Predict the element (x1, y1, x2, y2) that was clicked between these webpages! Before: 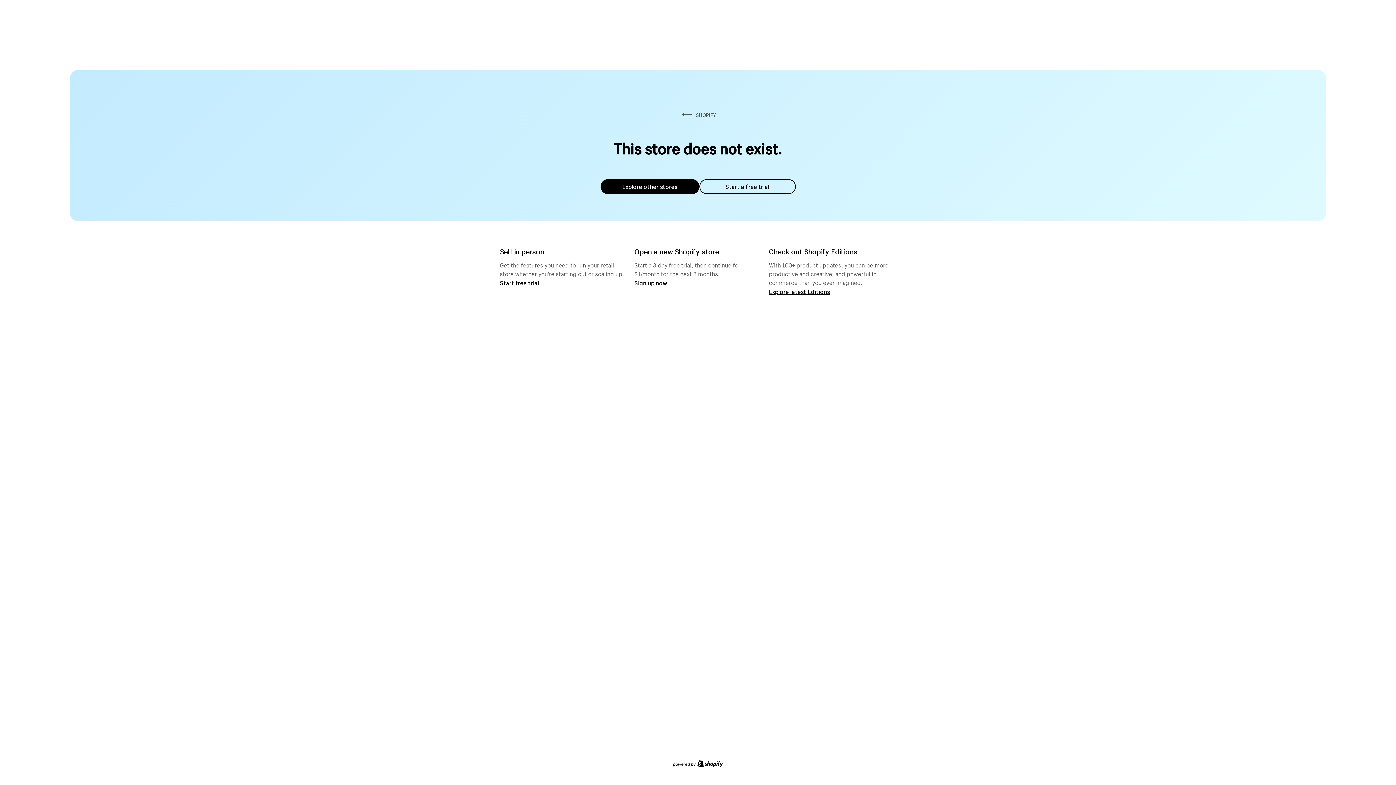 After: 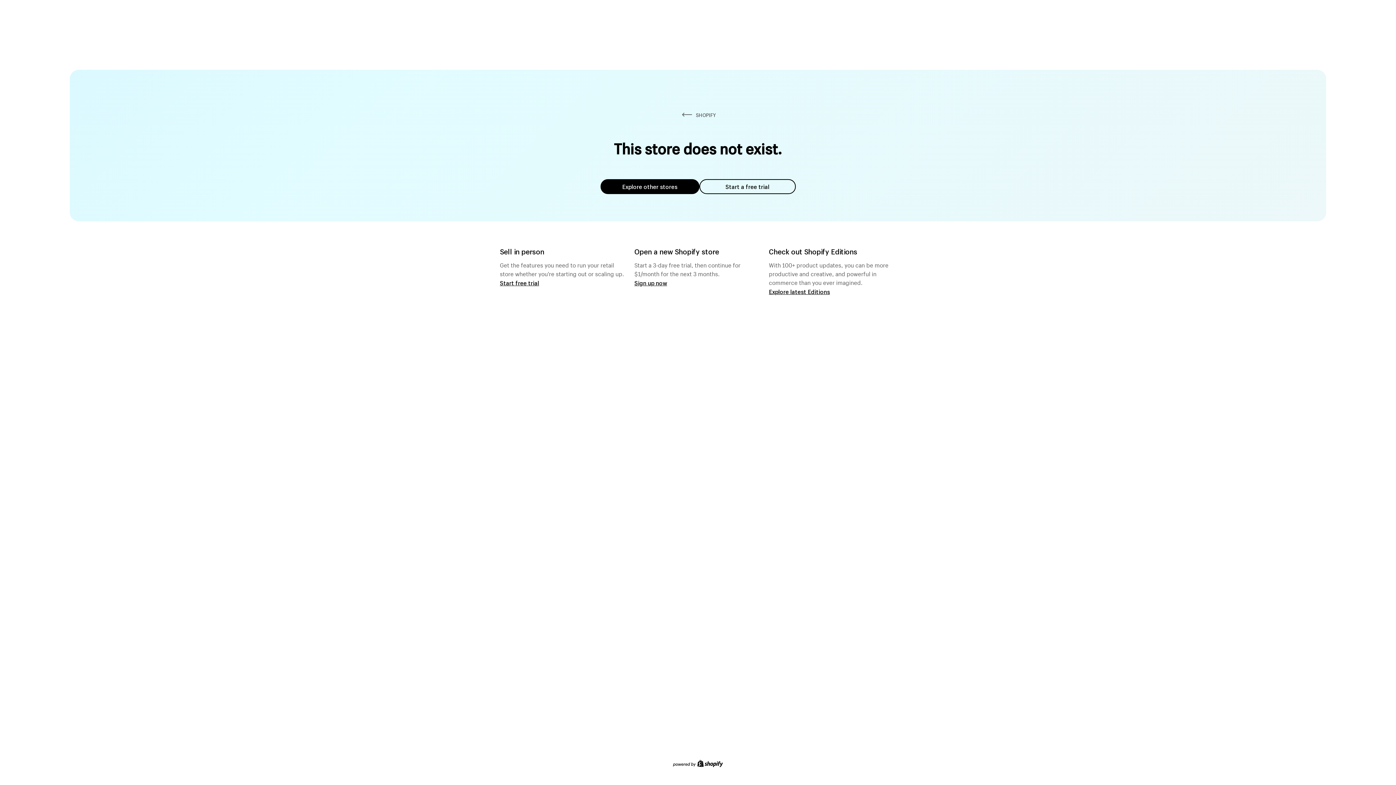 Action: bbox: (600, 179, 699, 194) label: Explore other stores